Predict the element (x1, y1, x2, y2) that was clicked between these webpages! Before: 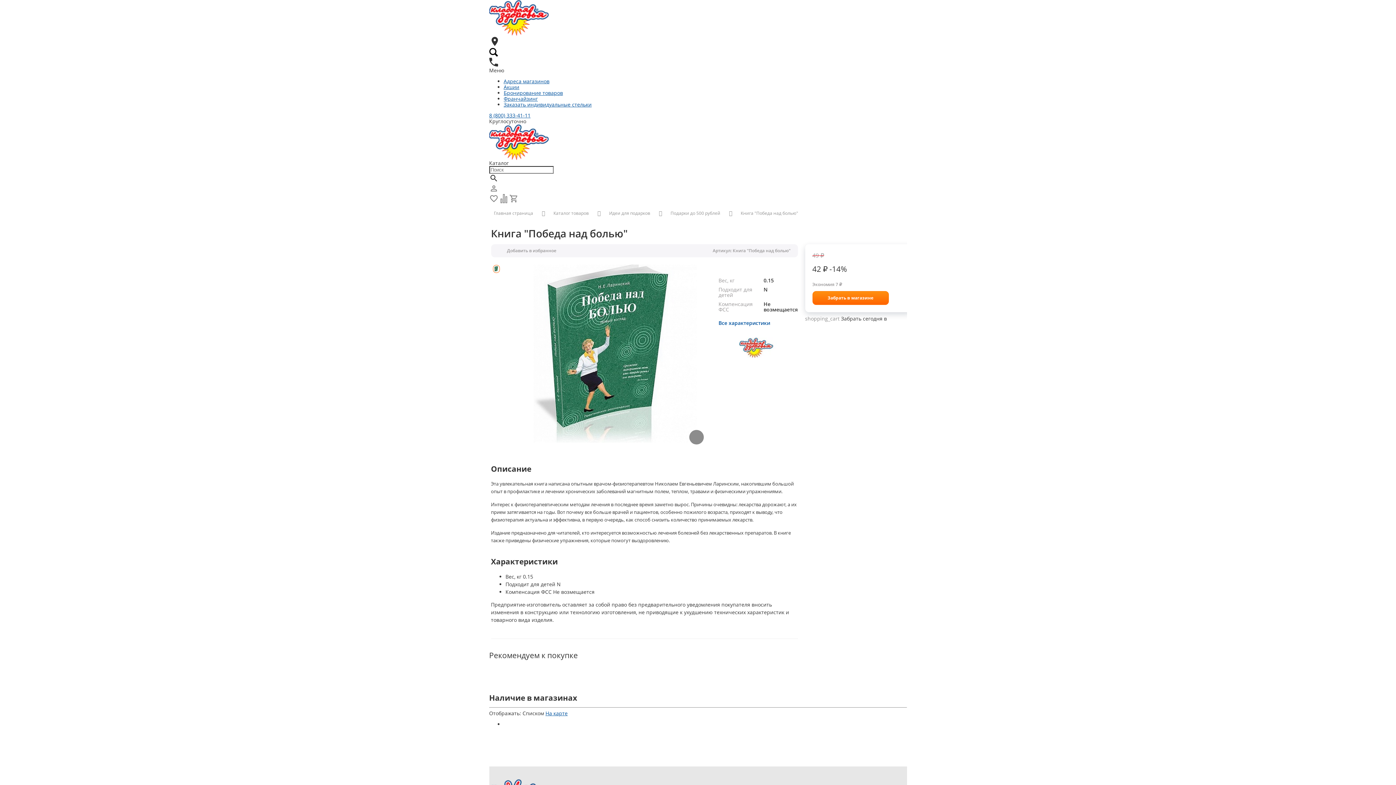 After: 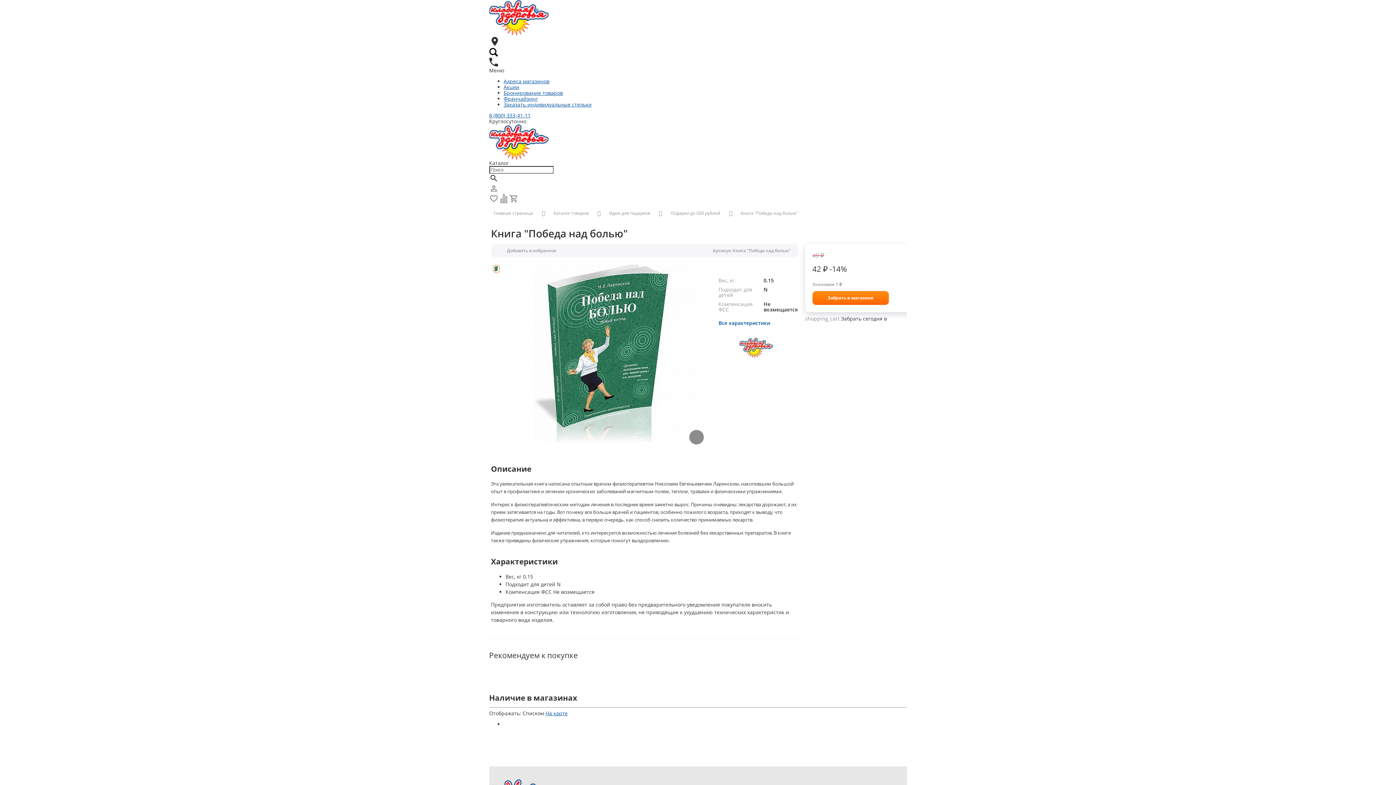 Action: bbox: (489, 57, 498, 67)